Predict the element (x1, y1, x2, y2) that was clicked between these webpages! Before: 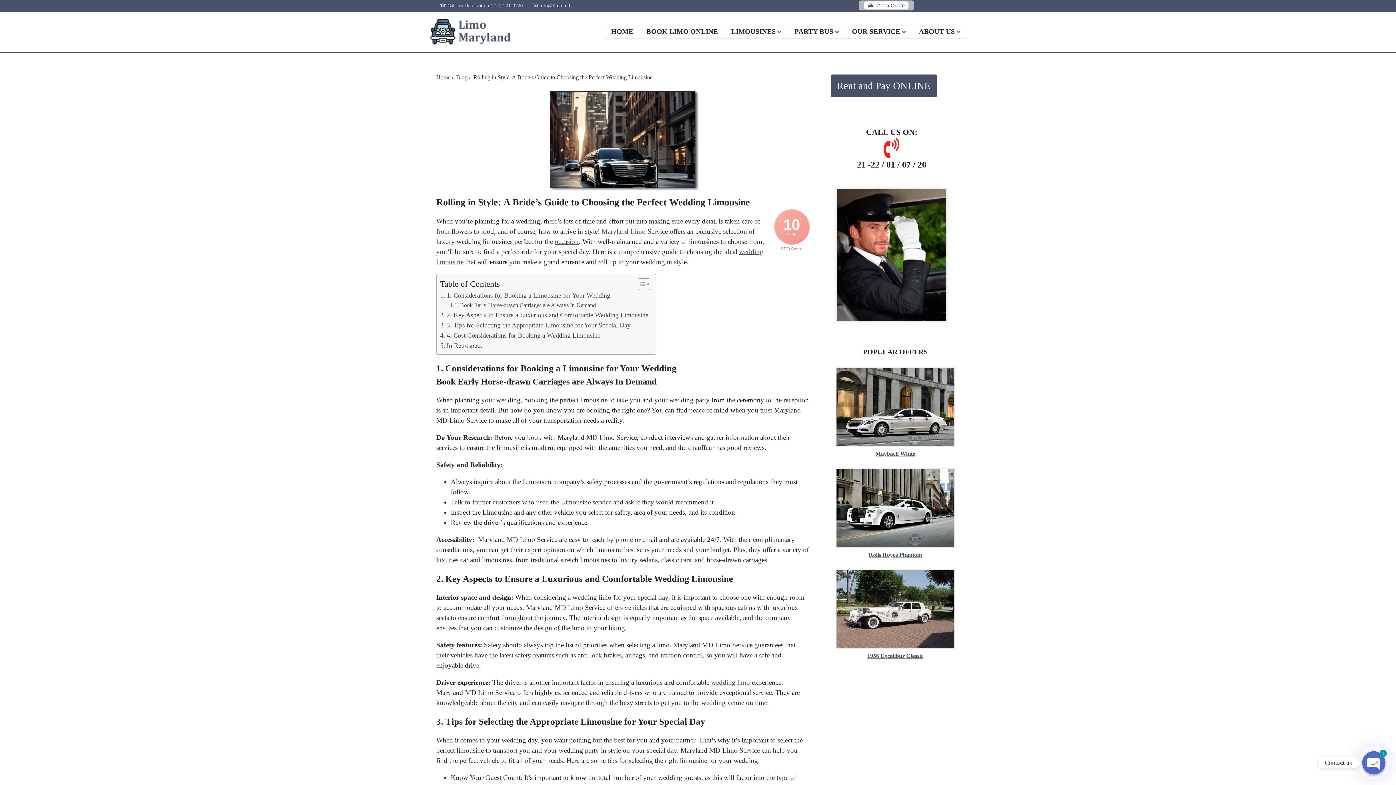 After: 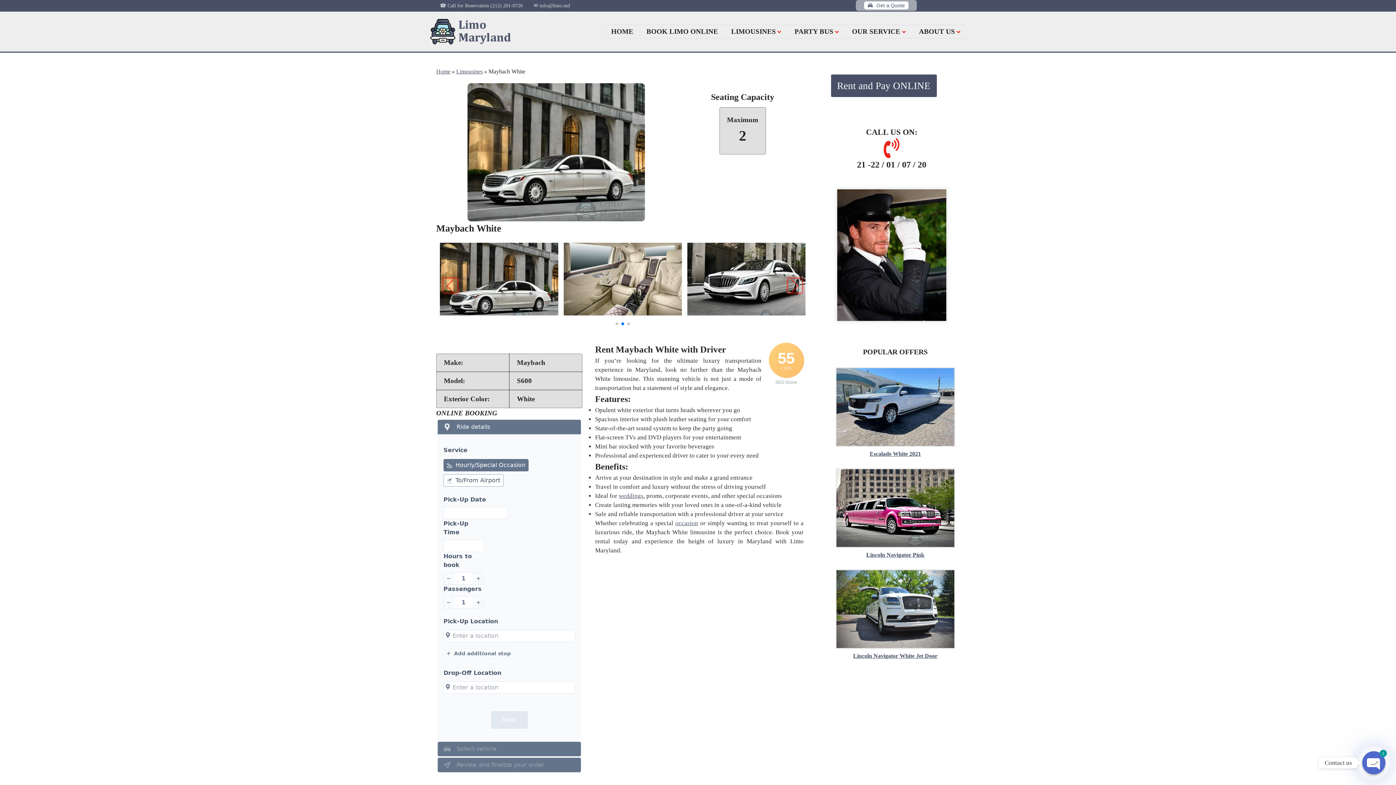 Action: bbox: (875, 450, 915, 457) label: Maybach White